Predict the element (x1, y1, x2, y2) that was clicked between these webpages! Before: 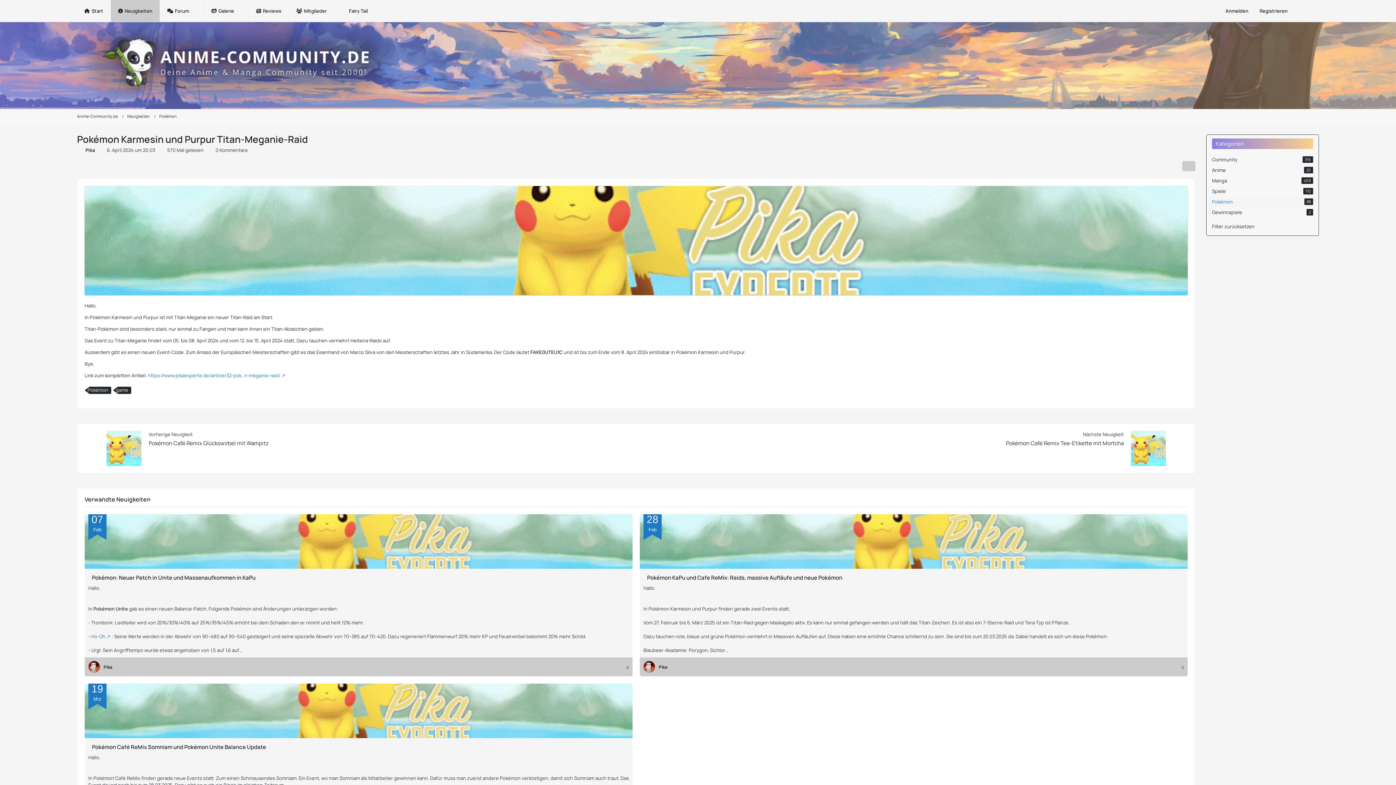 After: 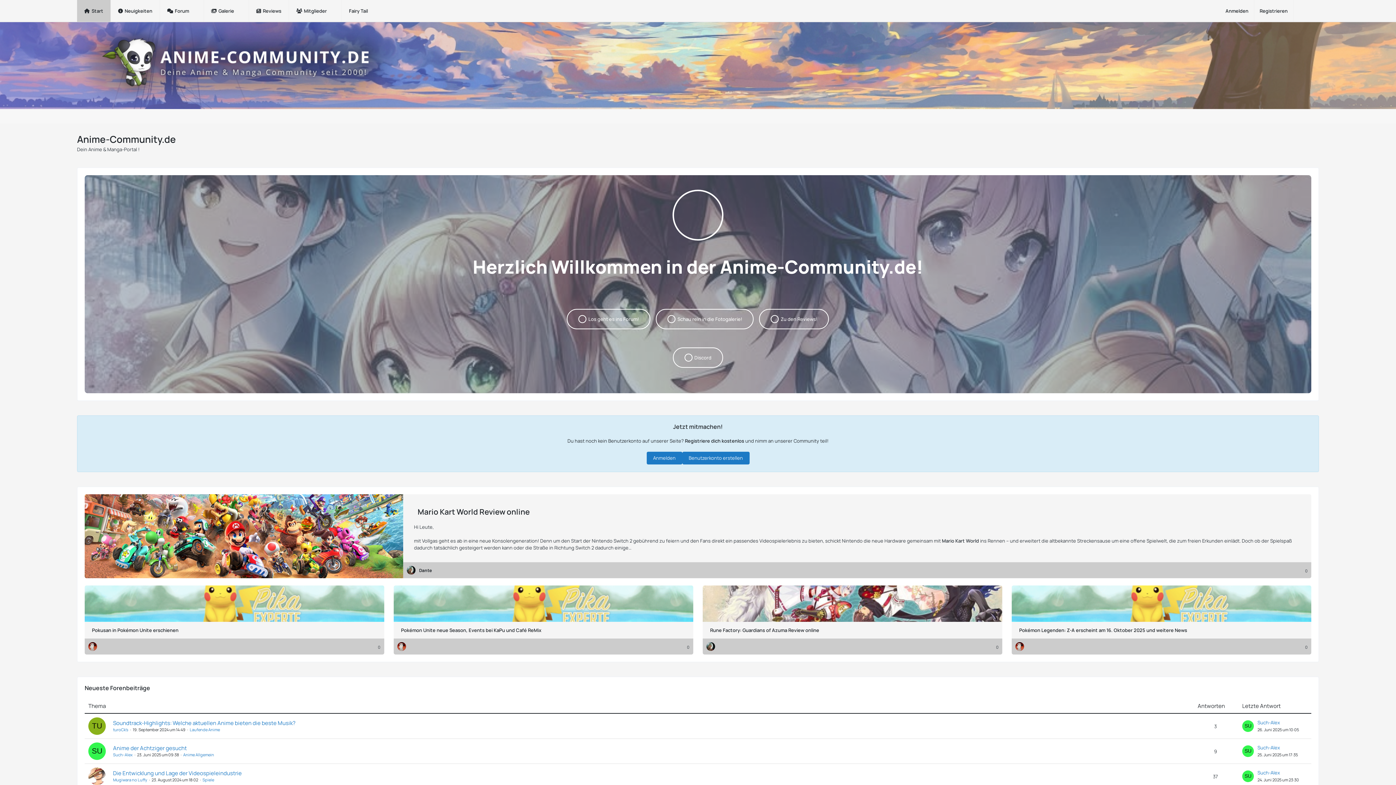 Action: label: Anime-Community.de bbox: (69, 14, 1326, 112)